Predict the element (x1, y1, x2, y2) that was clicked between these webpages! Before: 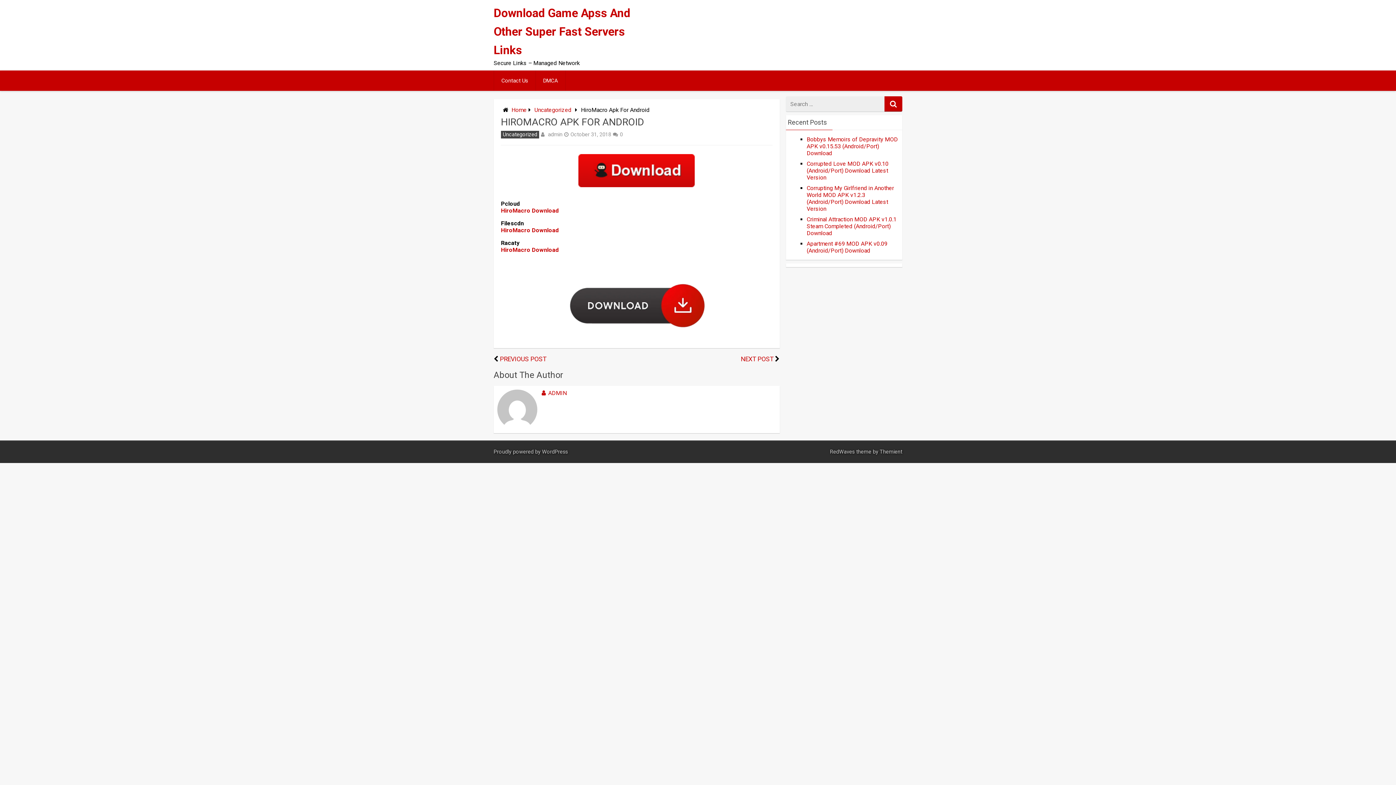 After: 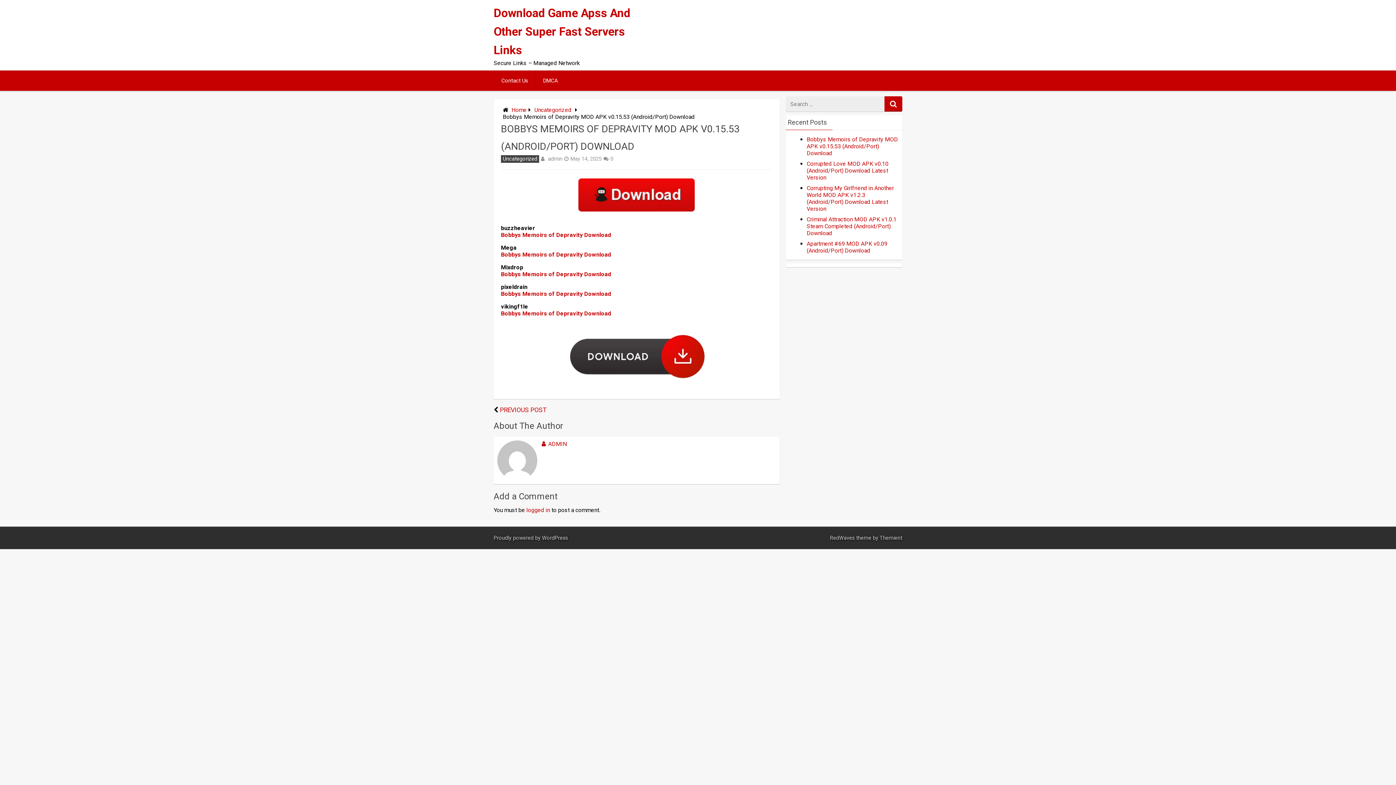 Action: bbox: (806, 136, 898, 156) label: Bobbys Memoirs of Depravity MOD APK v0.15.53 (Android/Port) Download